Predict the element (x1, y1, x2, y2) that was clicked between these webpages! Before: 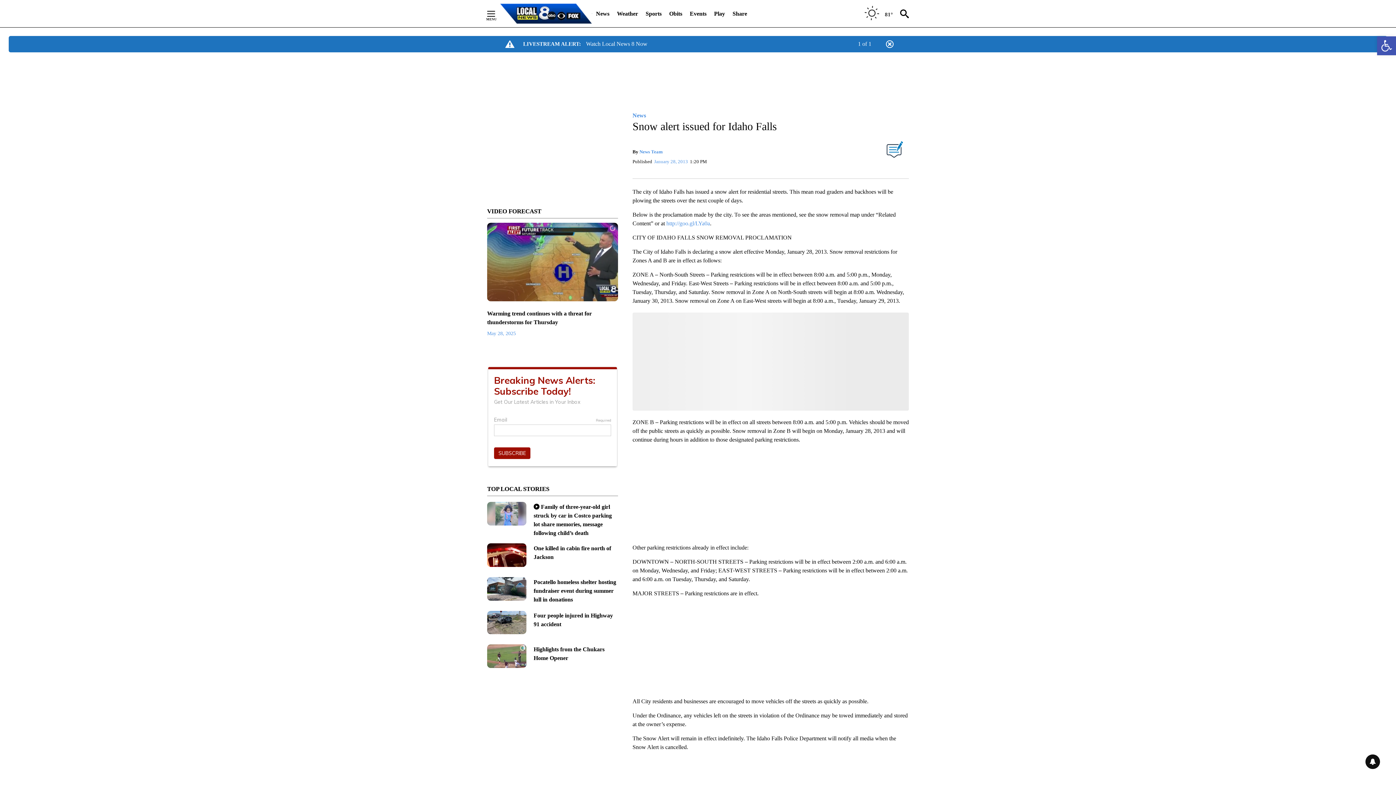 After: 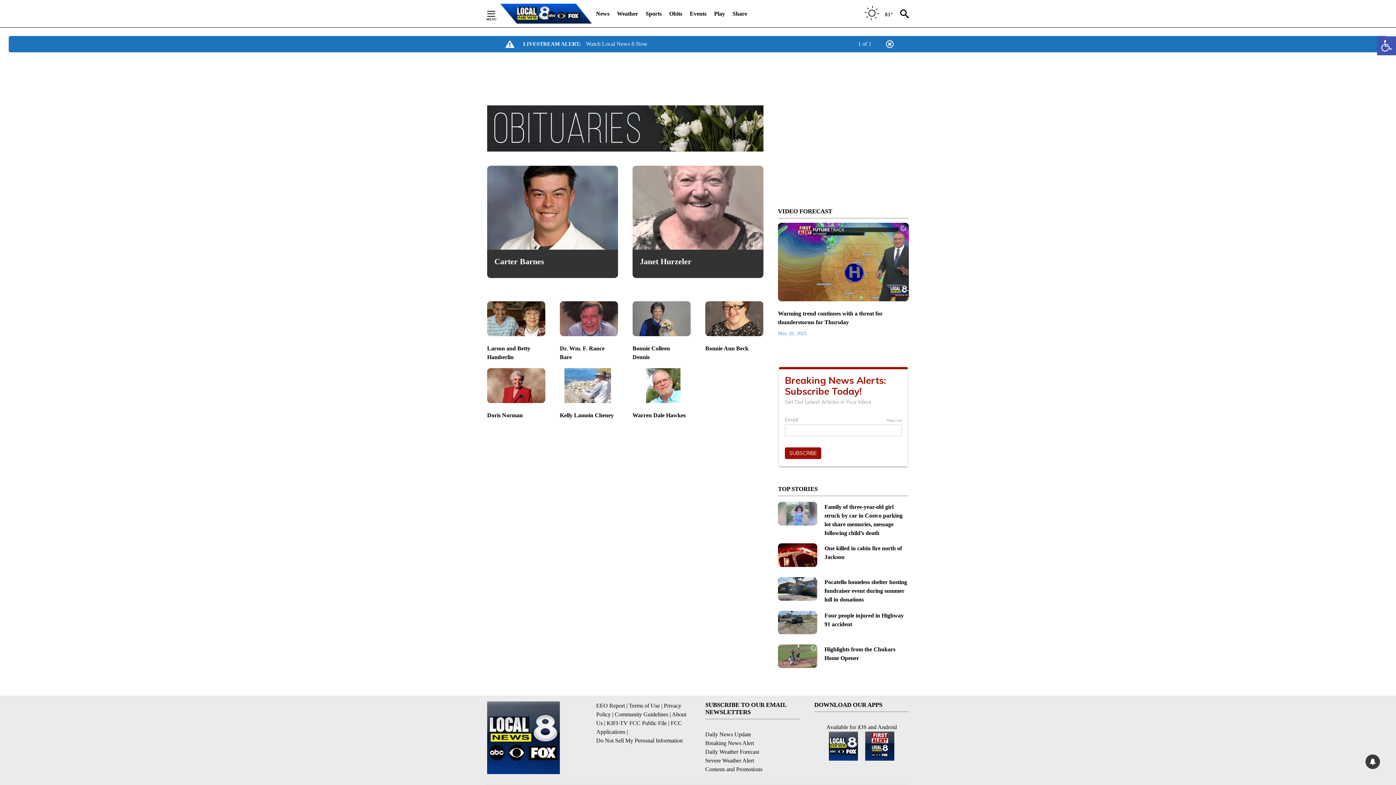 Action: label: Obits bbox: (669, 5, 682, 21)